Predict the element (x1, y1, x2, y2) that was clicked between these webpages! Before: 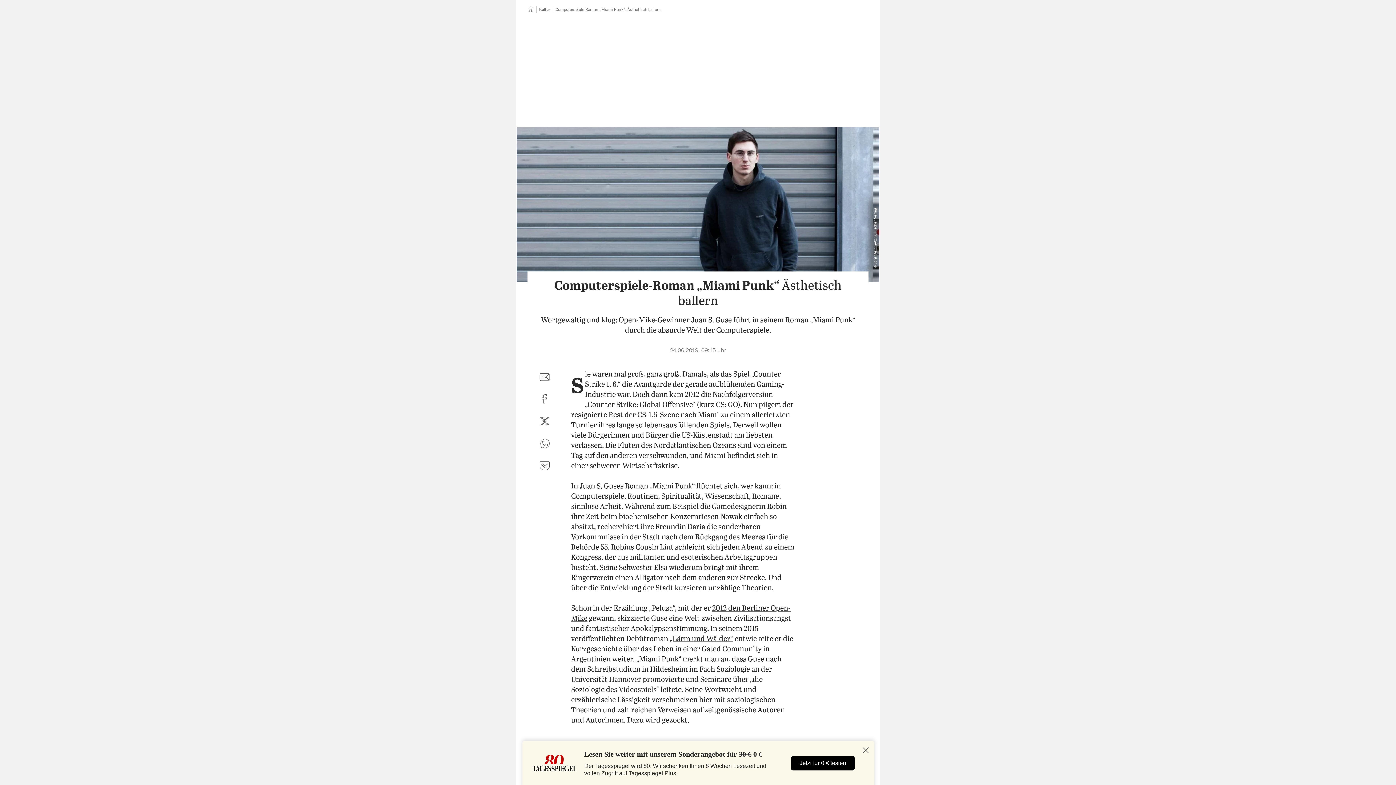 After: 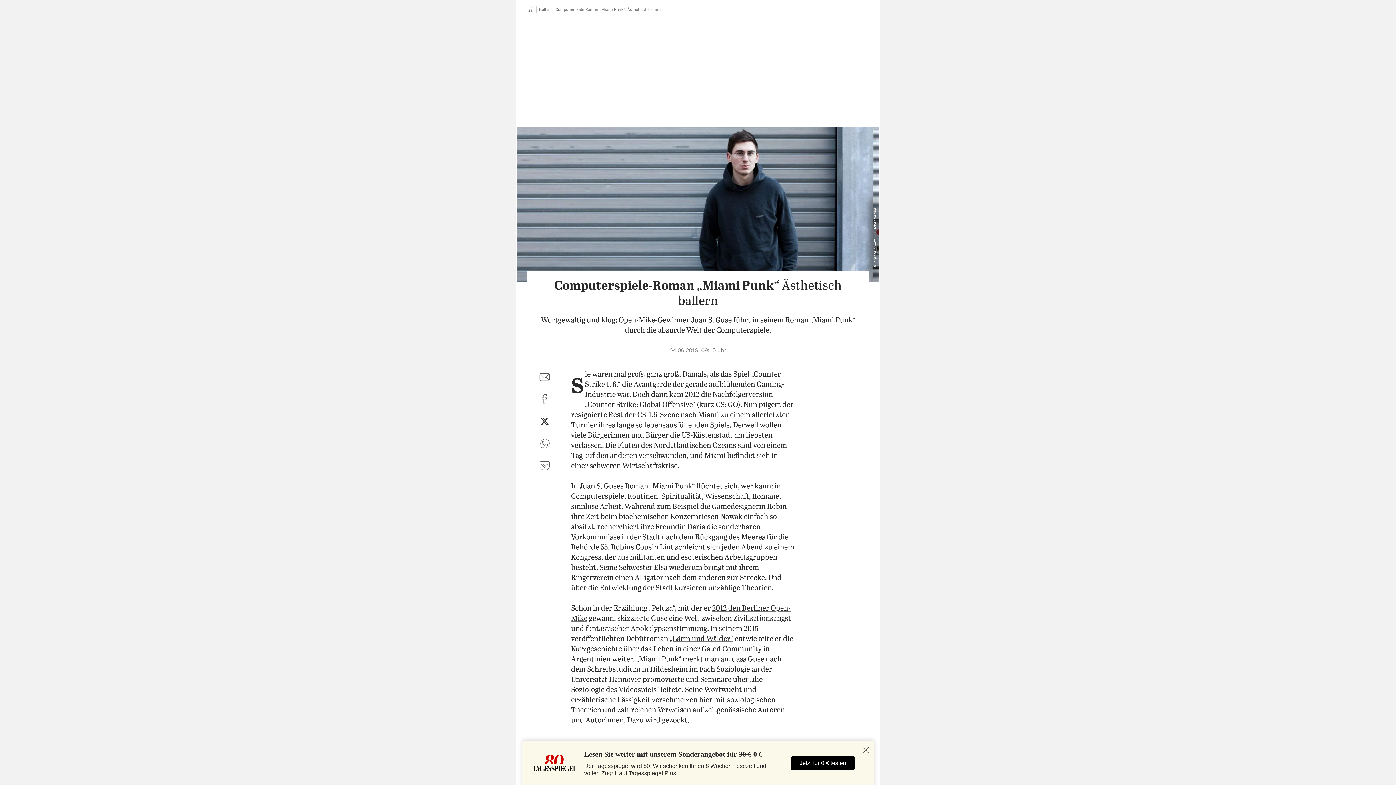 Action: bbox: (536, 413, 553, 430) label: auf Twitter teilen